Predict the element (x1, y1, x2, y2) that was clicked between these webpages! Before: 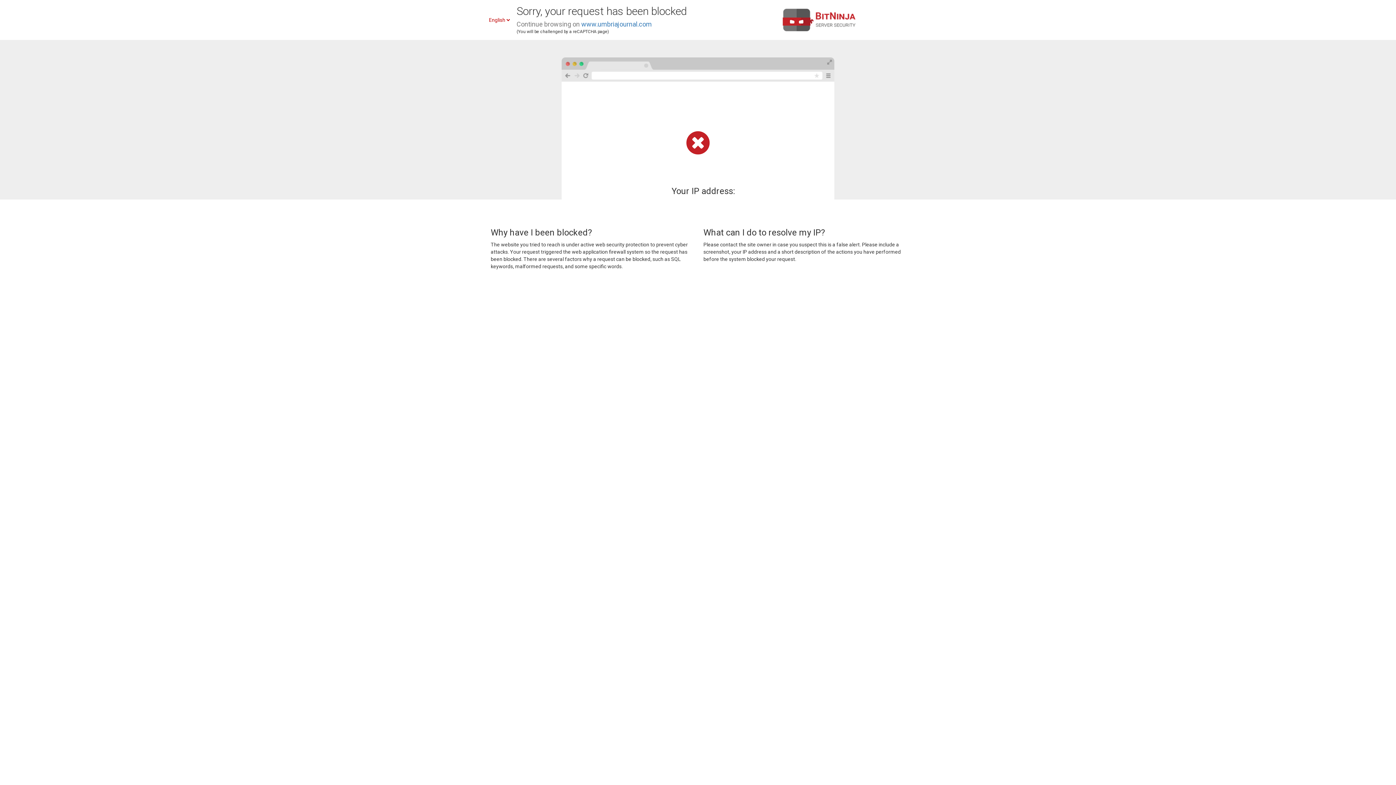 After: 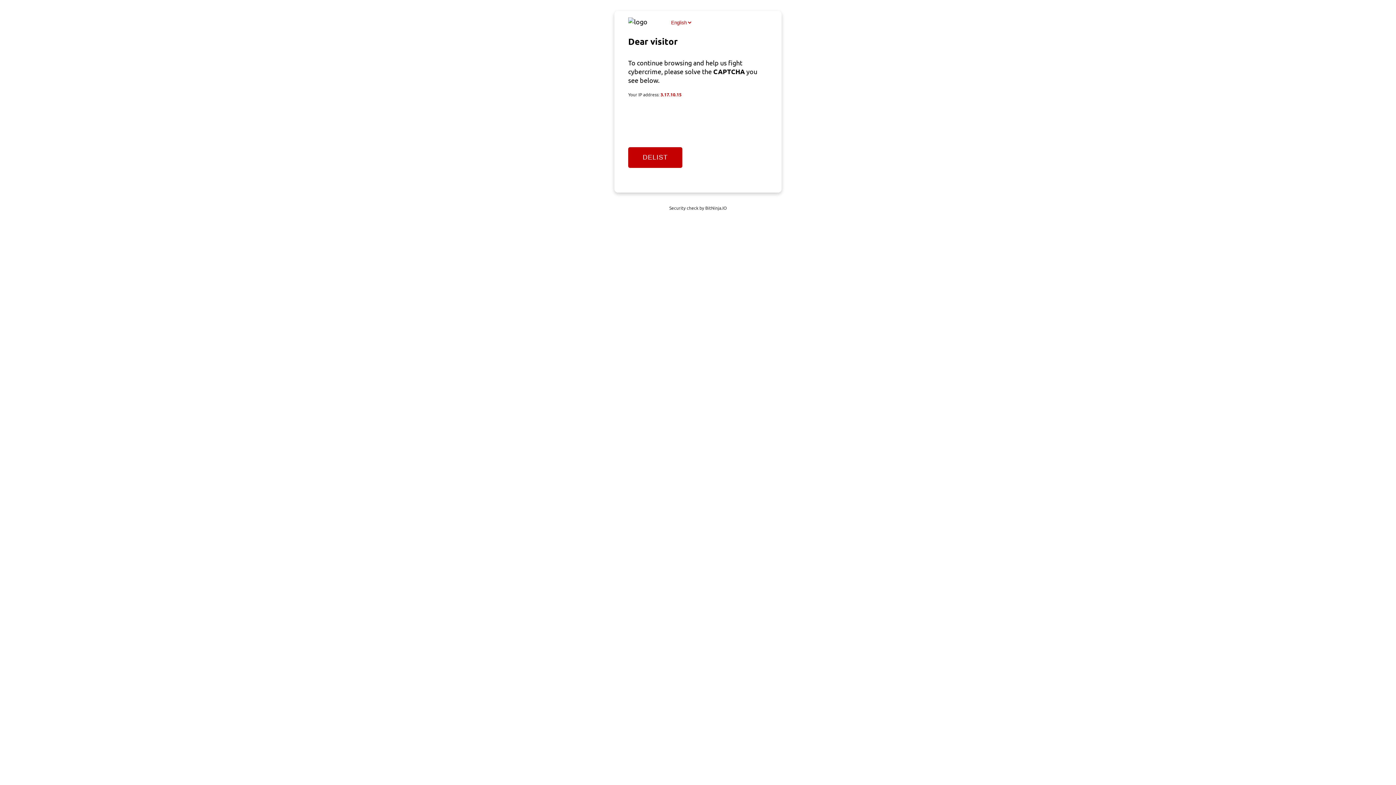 Action: bbox: (581, 20, 652, 28) label: www.umbriajournal.com